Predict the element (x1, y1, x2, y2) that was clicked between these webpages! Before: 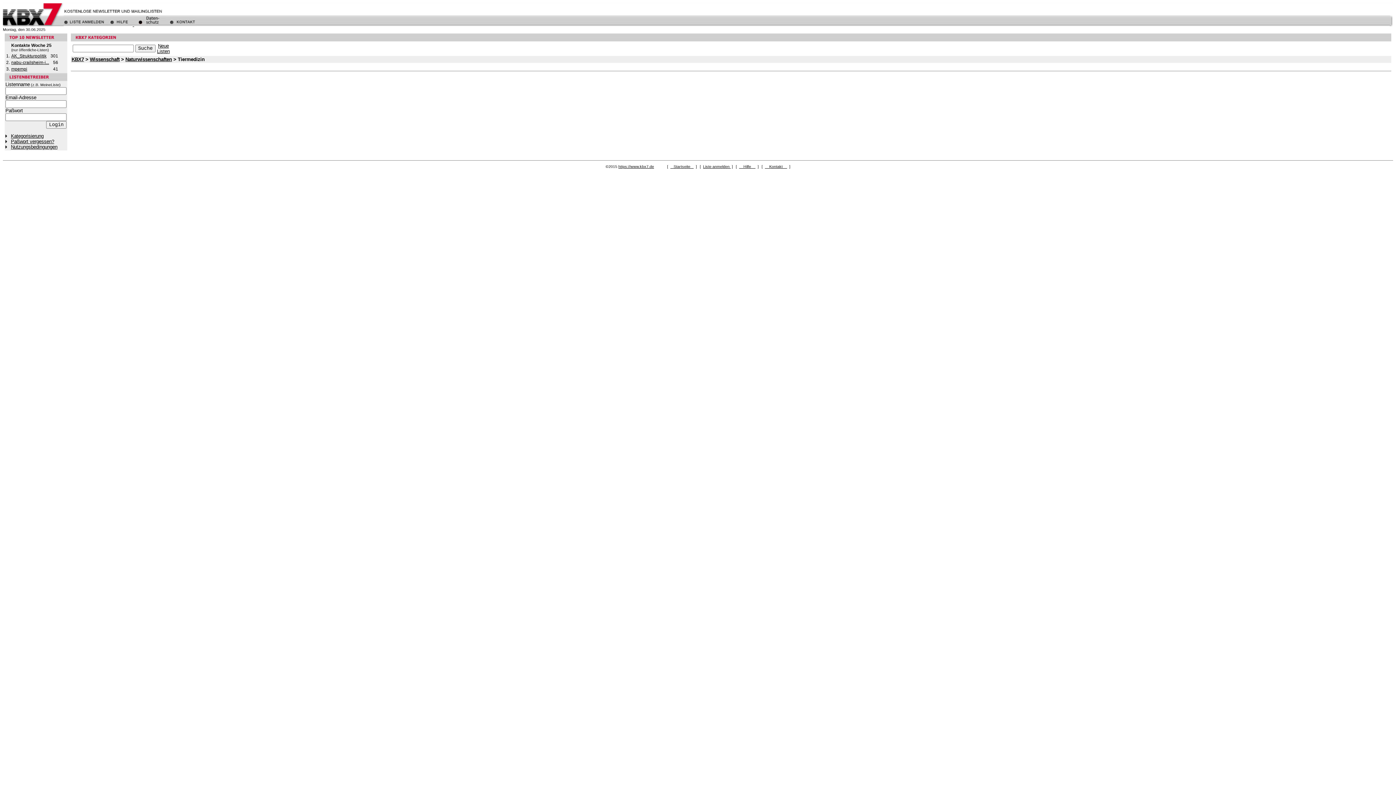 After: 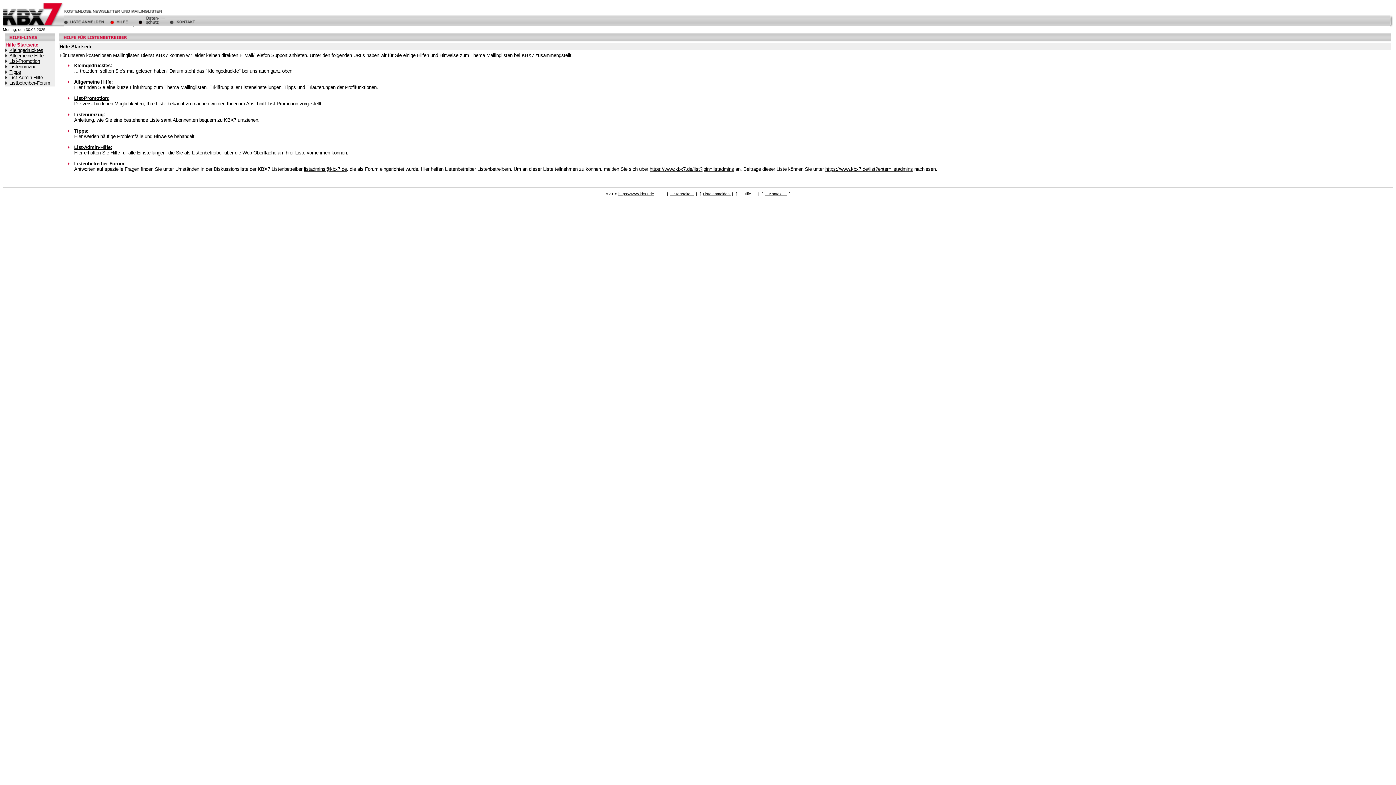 Action: bbox: (107, 21, 132, 27)